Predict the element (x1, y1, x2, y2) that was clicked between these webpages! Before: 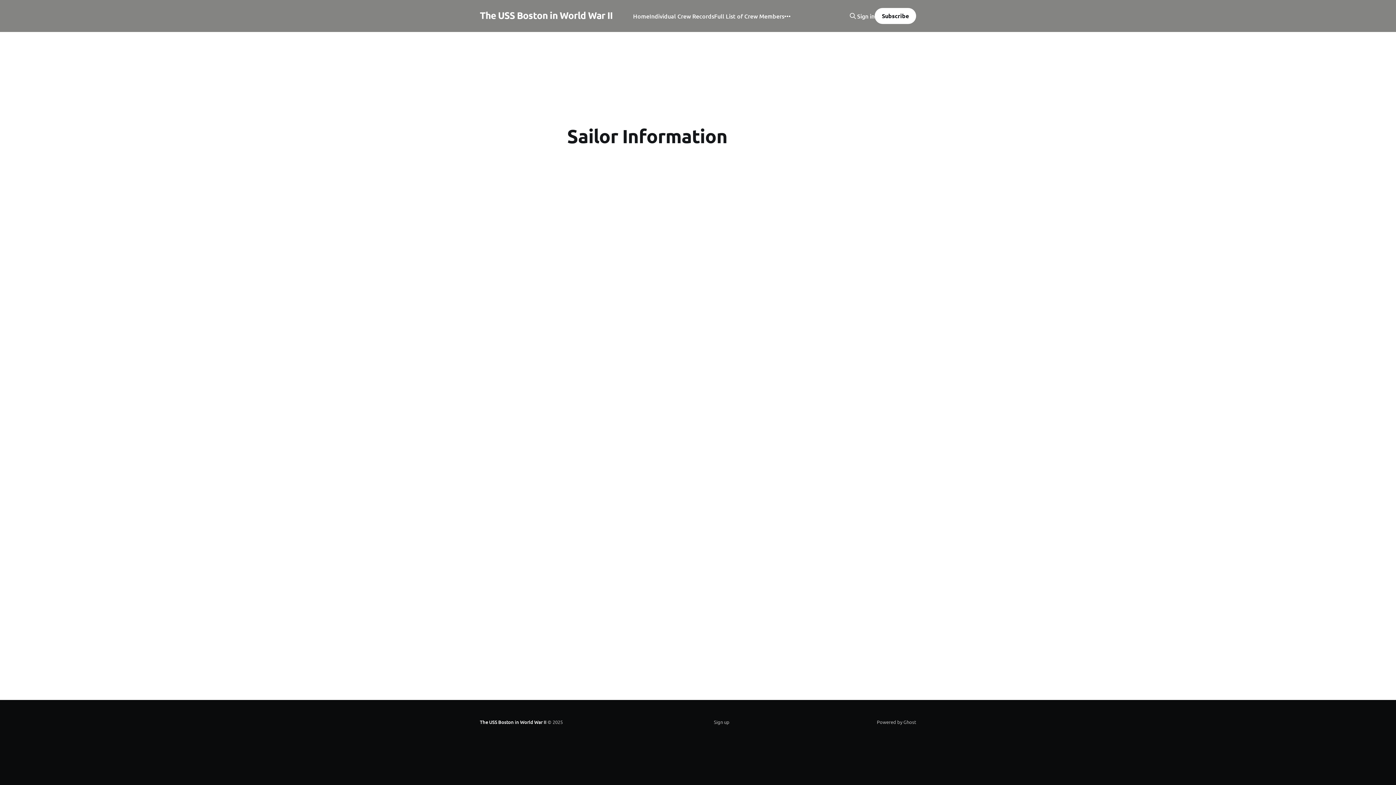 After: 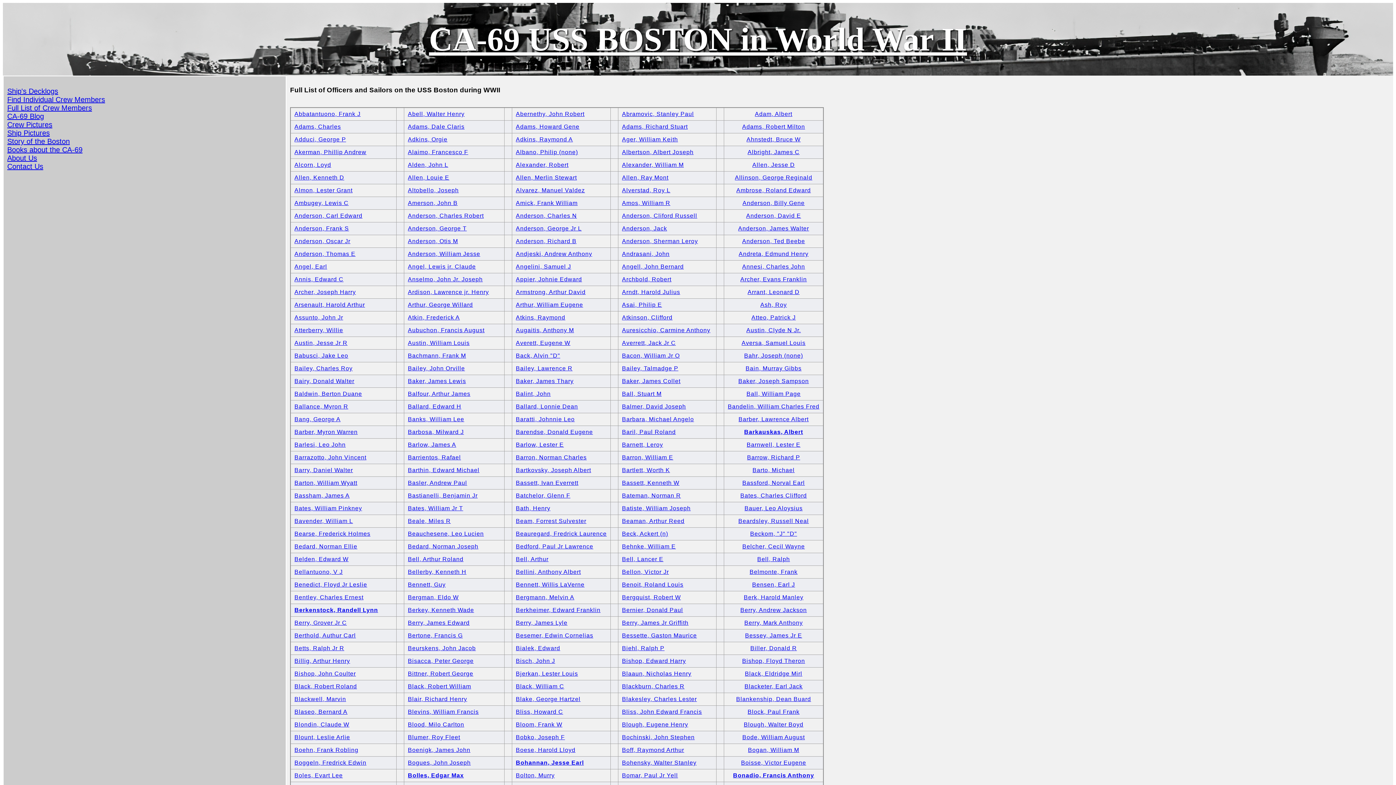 Action: label: Full List of Crew Members bbox: (714, 11, 784, 21)